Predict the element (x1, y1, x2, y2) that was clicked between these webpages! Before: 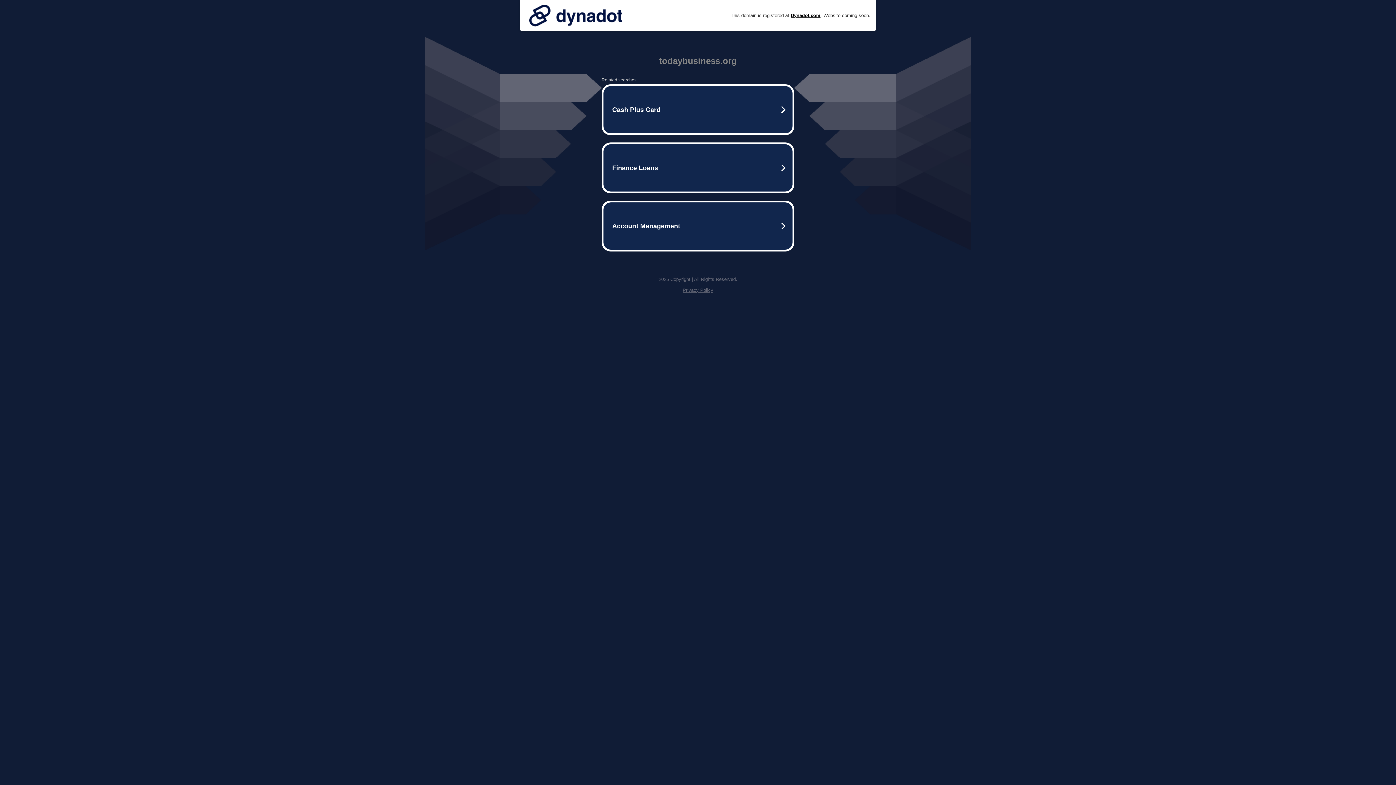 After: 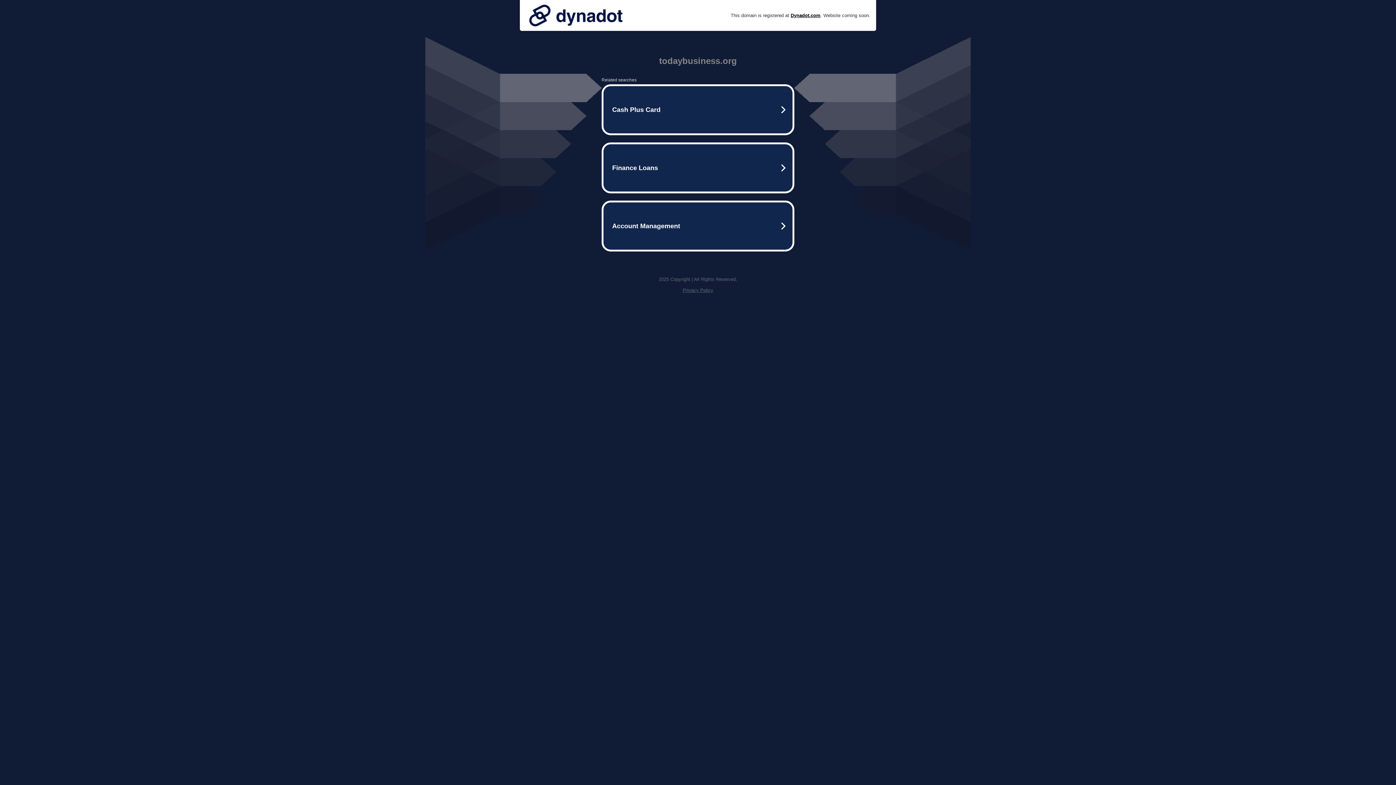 Action: bbox: (682, 287, 713, 293) label: Privacy Policy